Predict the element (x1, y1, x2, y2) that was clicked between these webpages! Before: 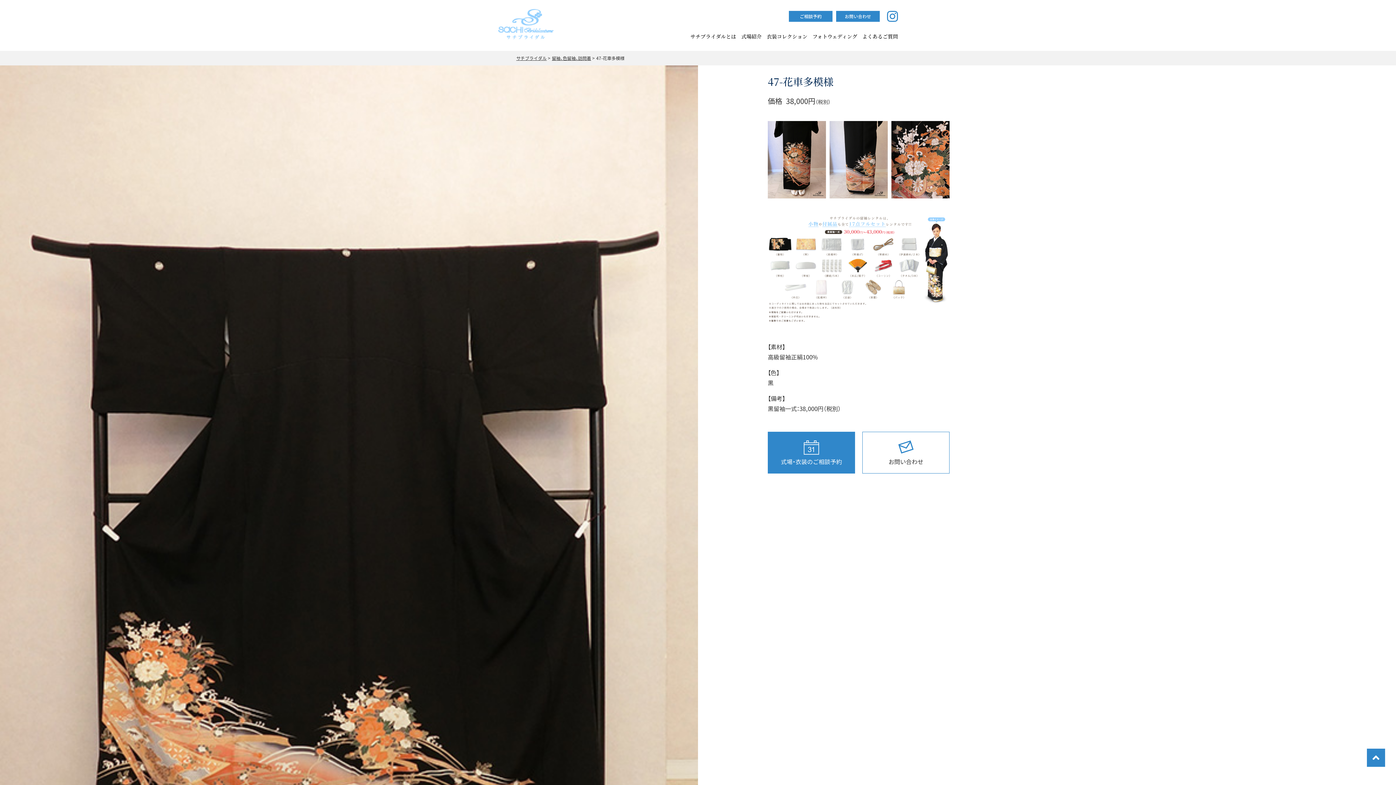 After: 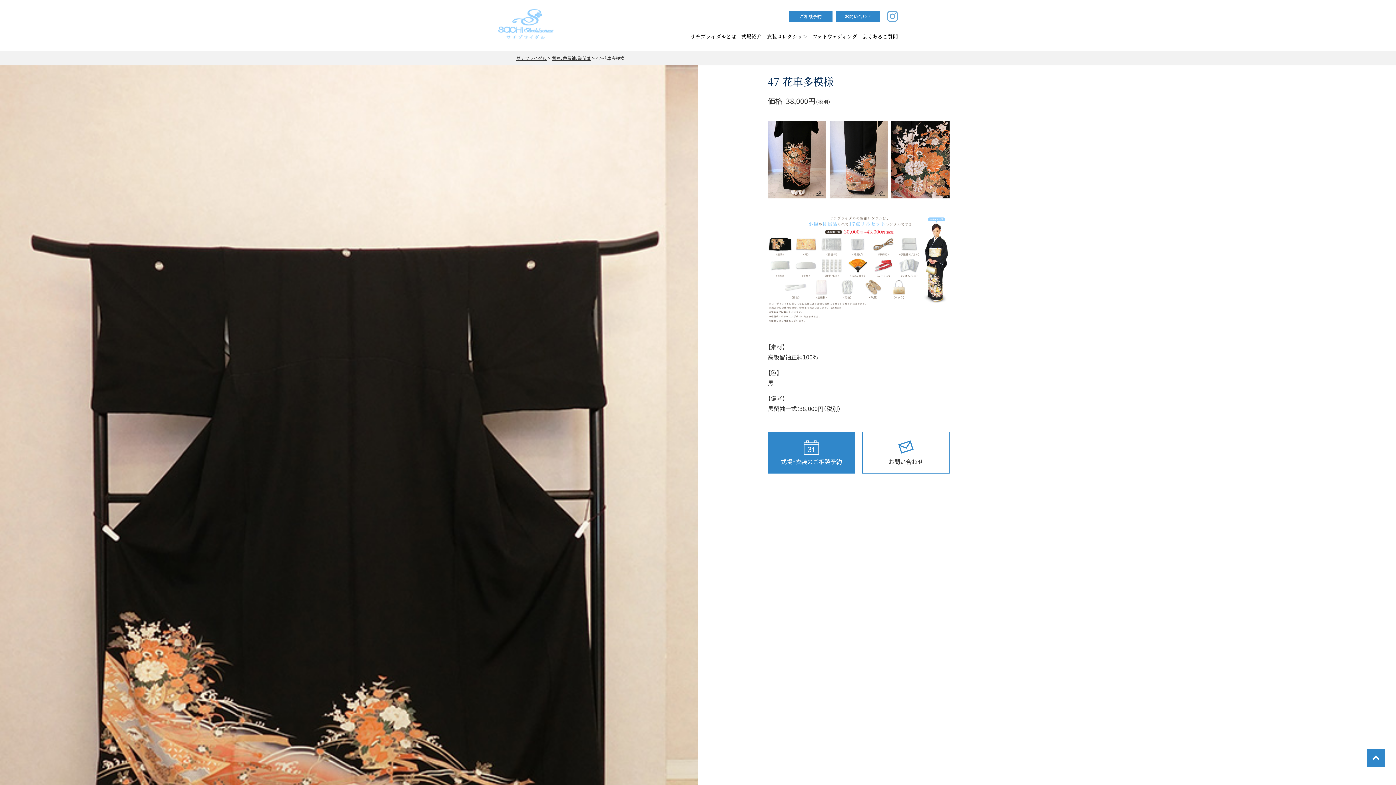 Action: bbox: (887, 10, 898, 21)